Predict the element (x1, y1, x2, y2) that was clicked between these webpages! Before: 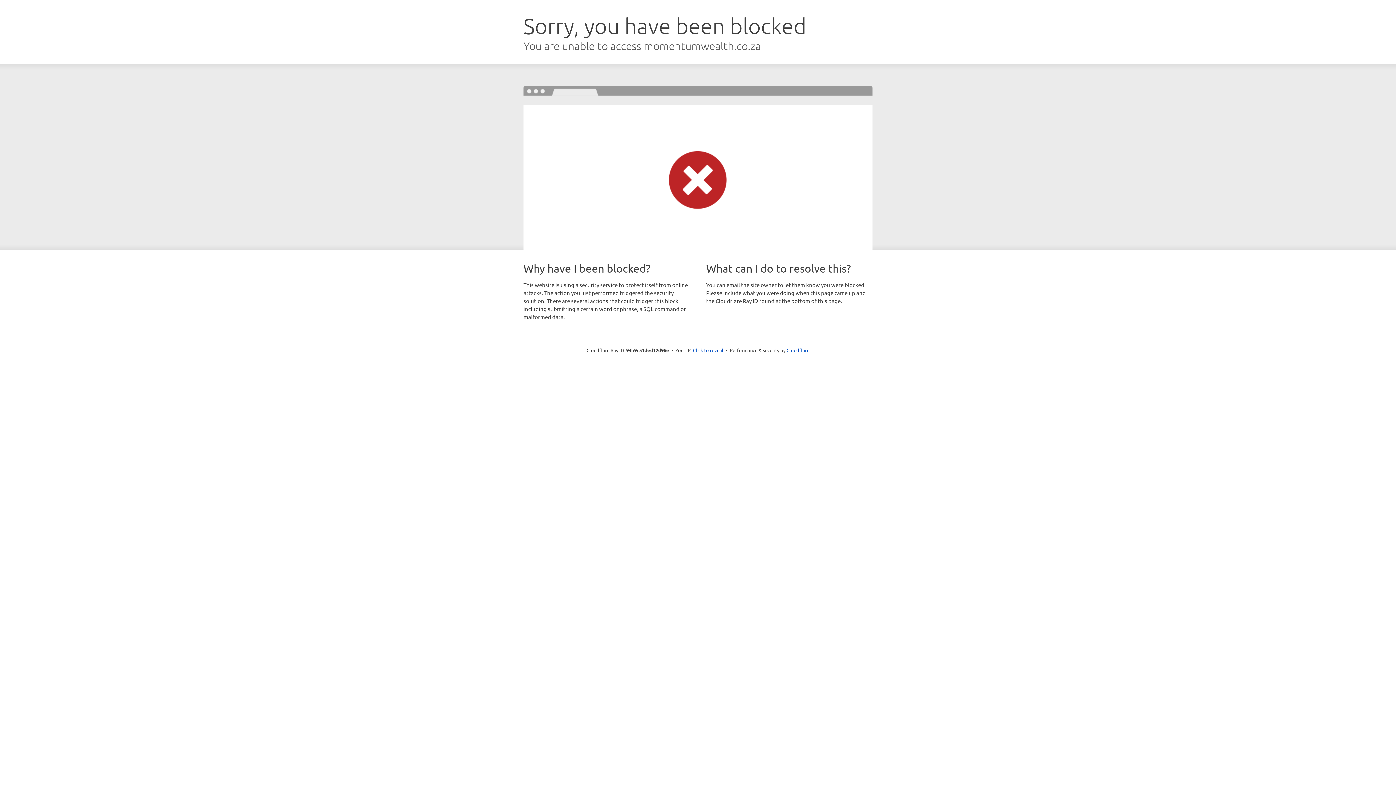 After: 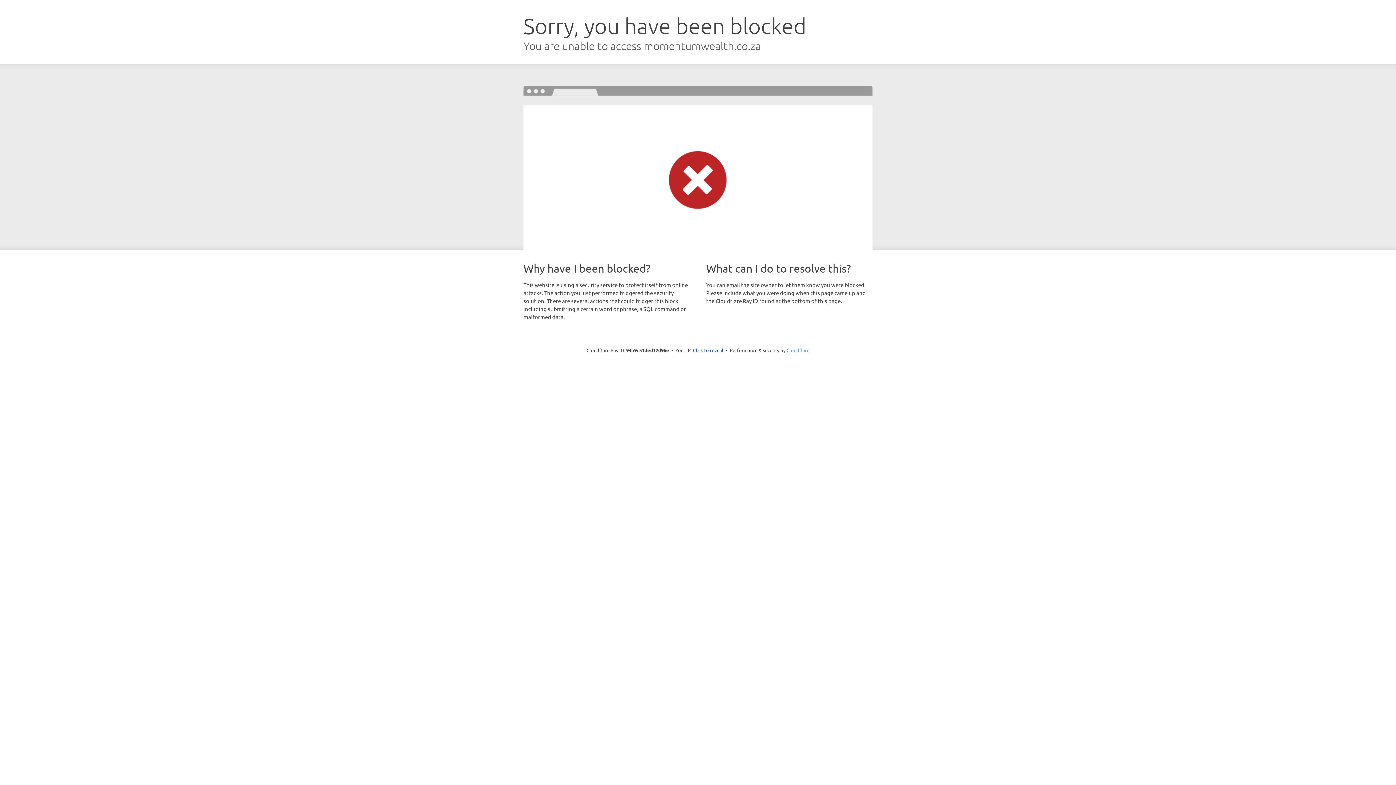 Action: bbox: (786, 347, 809, 353) label: Cloudflare